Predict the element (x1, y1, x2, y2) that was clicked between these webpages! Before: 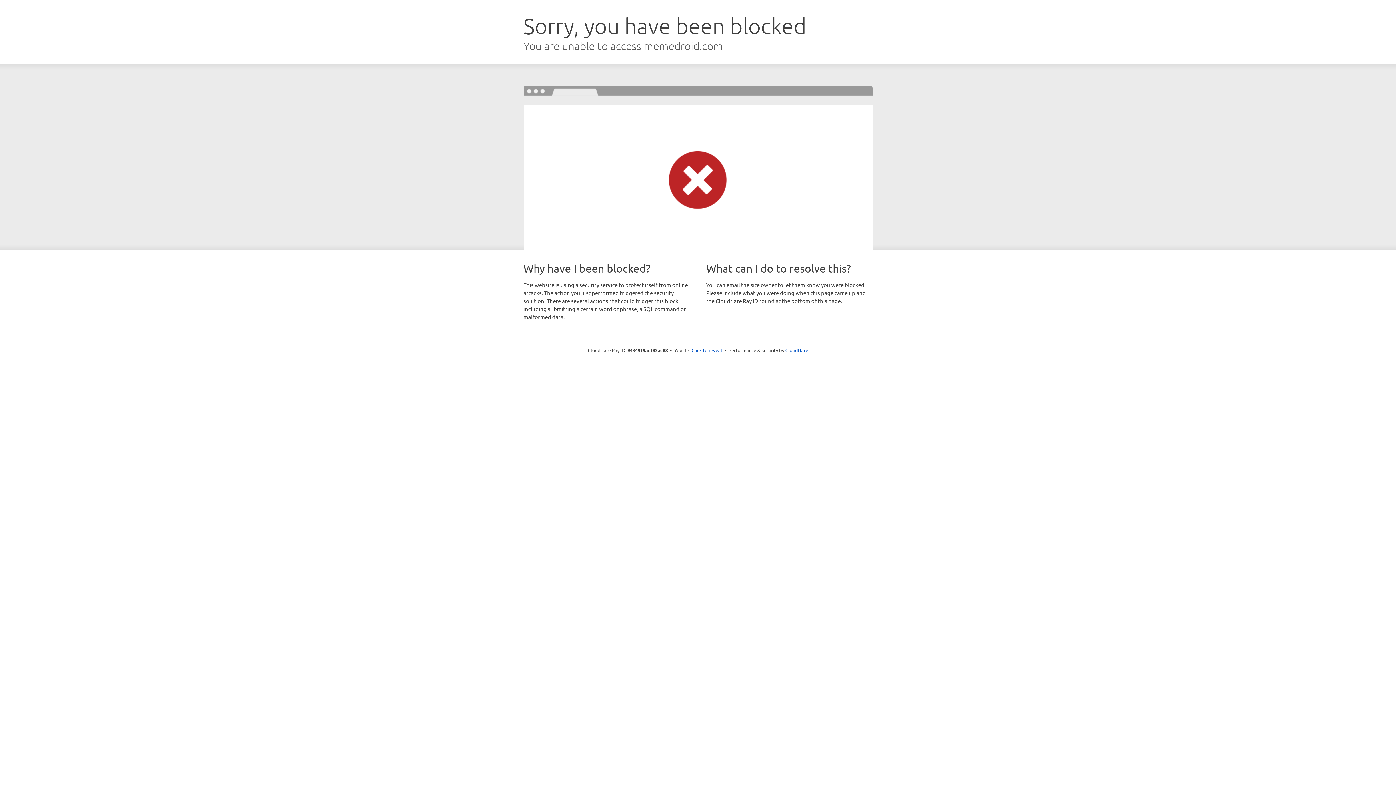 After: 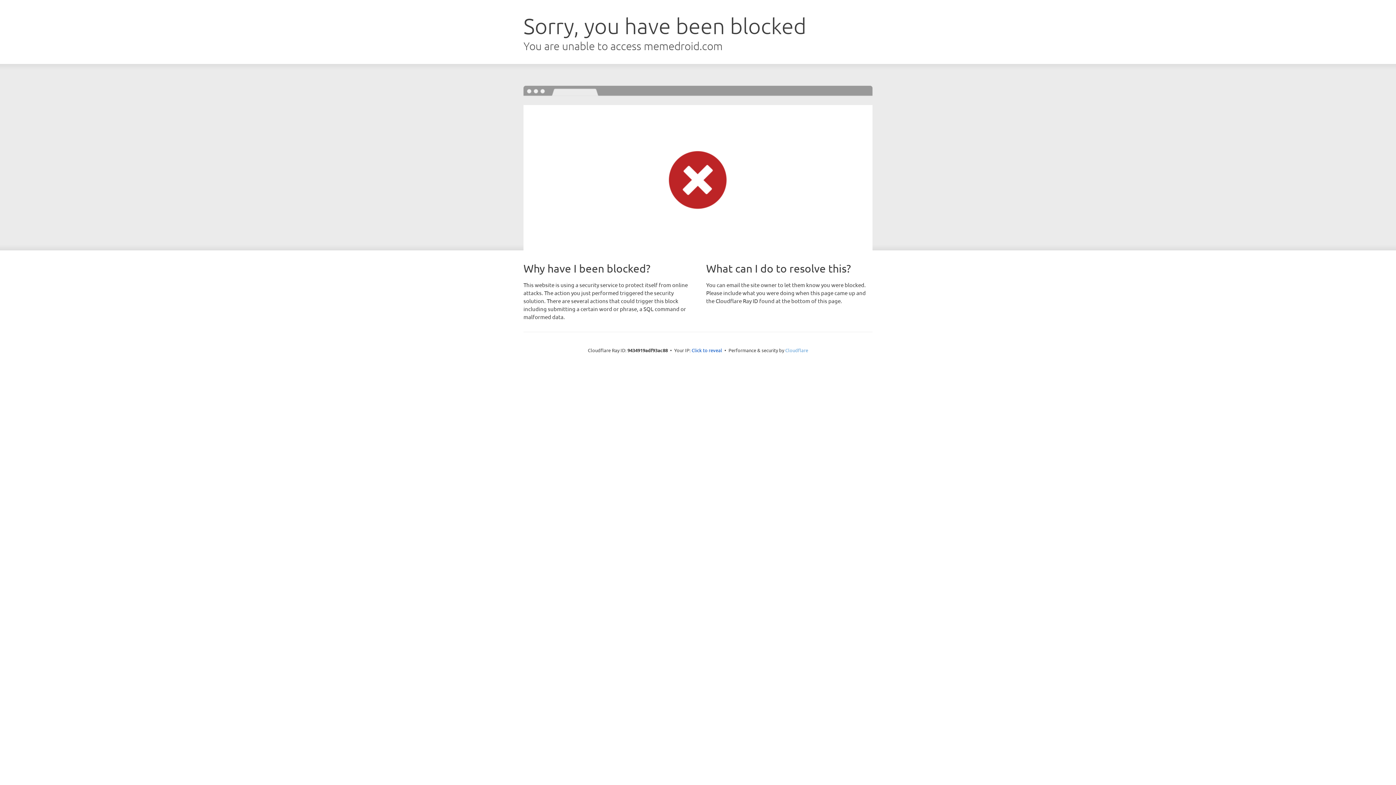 Action: bbox: (785, 347, 808, 353) label: Cloudflare